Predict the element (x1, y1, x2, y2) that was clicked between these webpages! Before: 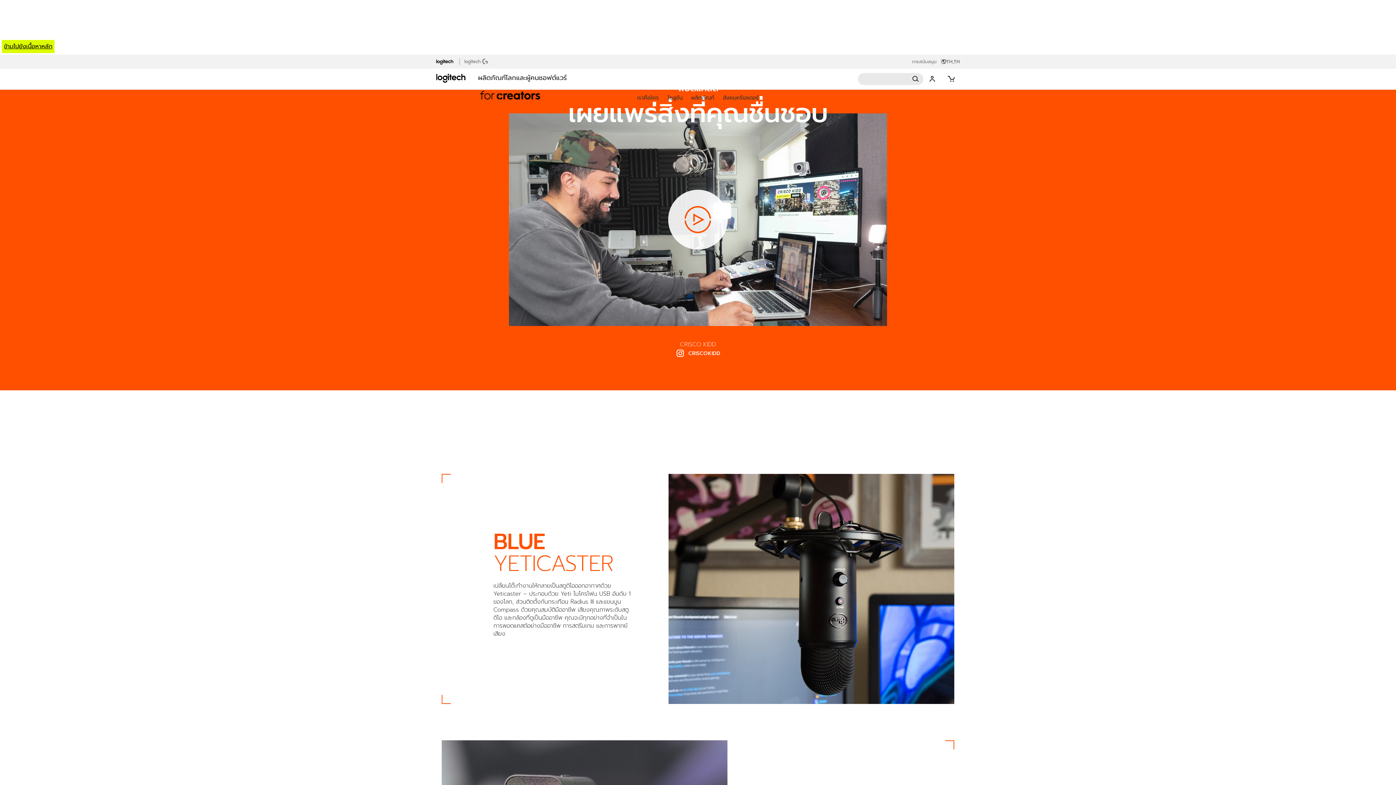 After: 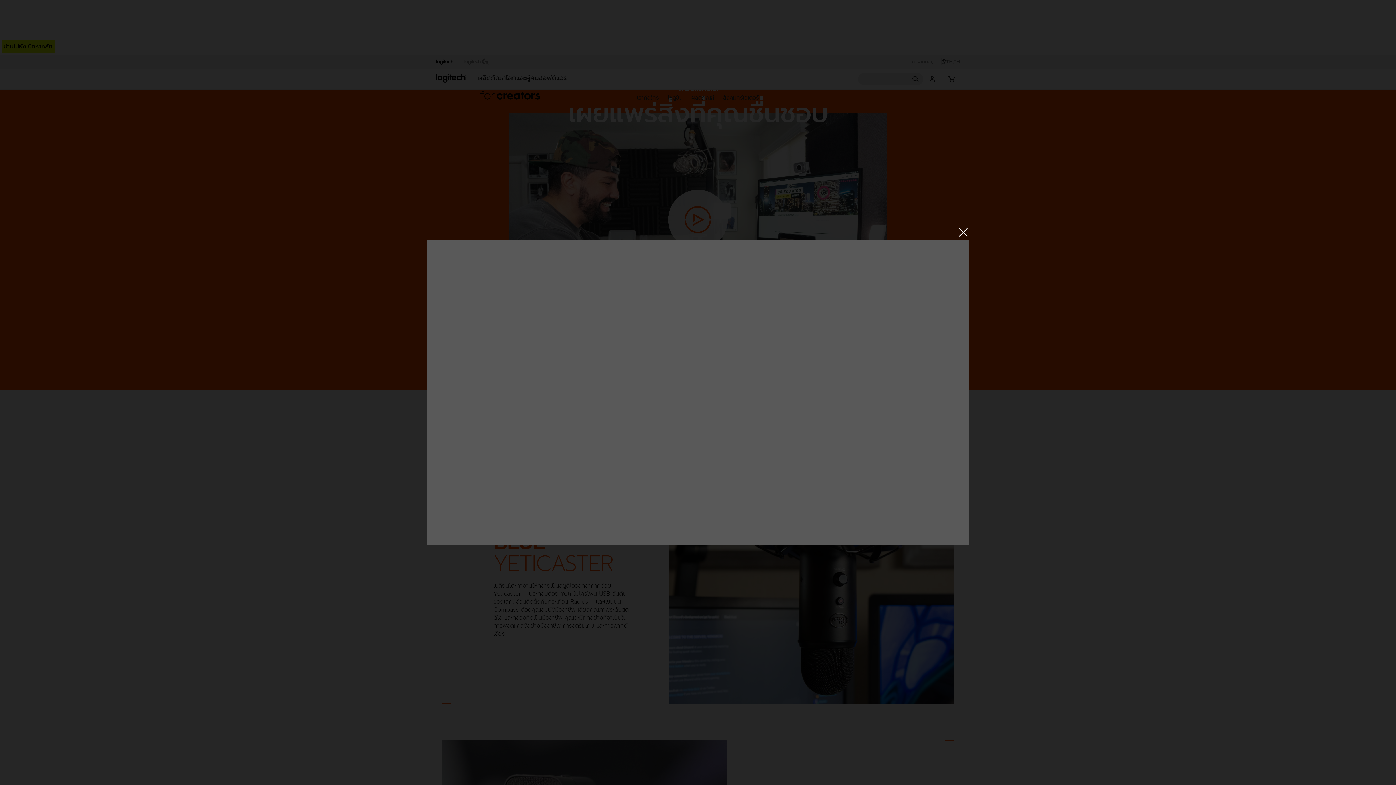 Action: bbox: (668, 189, 728, 249) label: เล่นวิดีโอ